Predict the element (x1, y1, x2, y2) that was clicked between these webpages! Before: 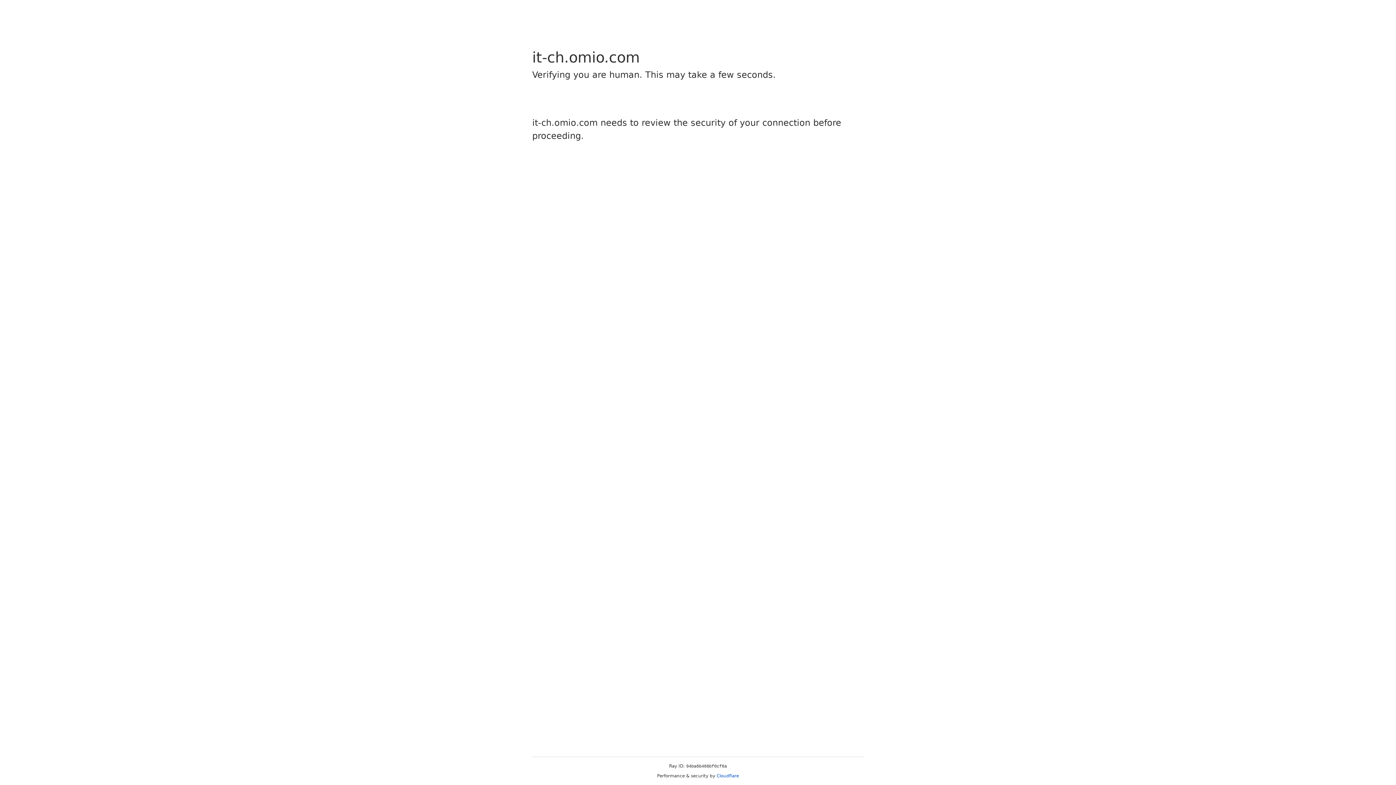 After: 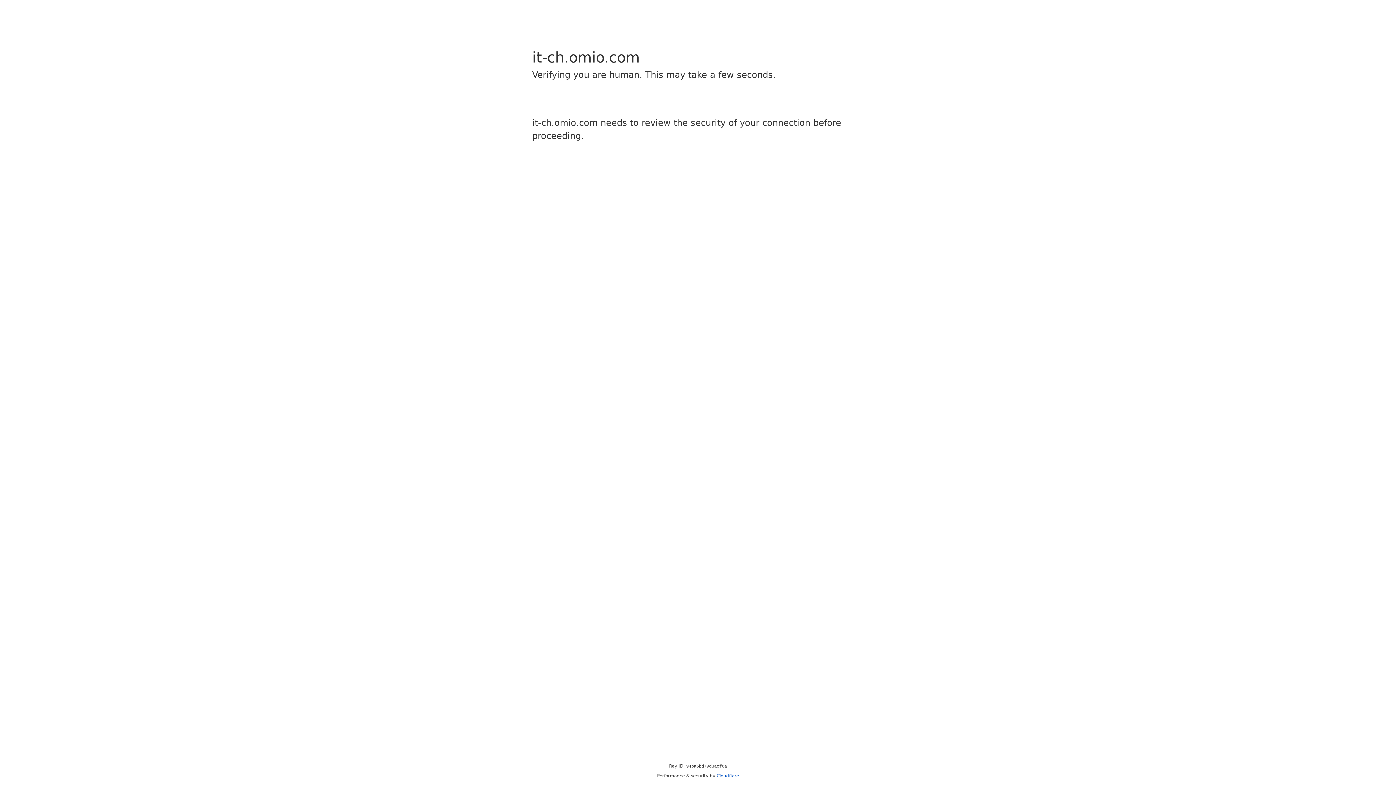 Action: bbox: (716, 773, 739, 778) label: Cloudflare